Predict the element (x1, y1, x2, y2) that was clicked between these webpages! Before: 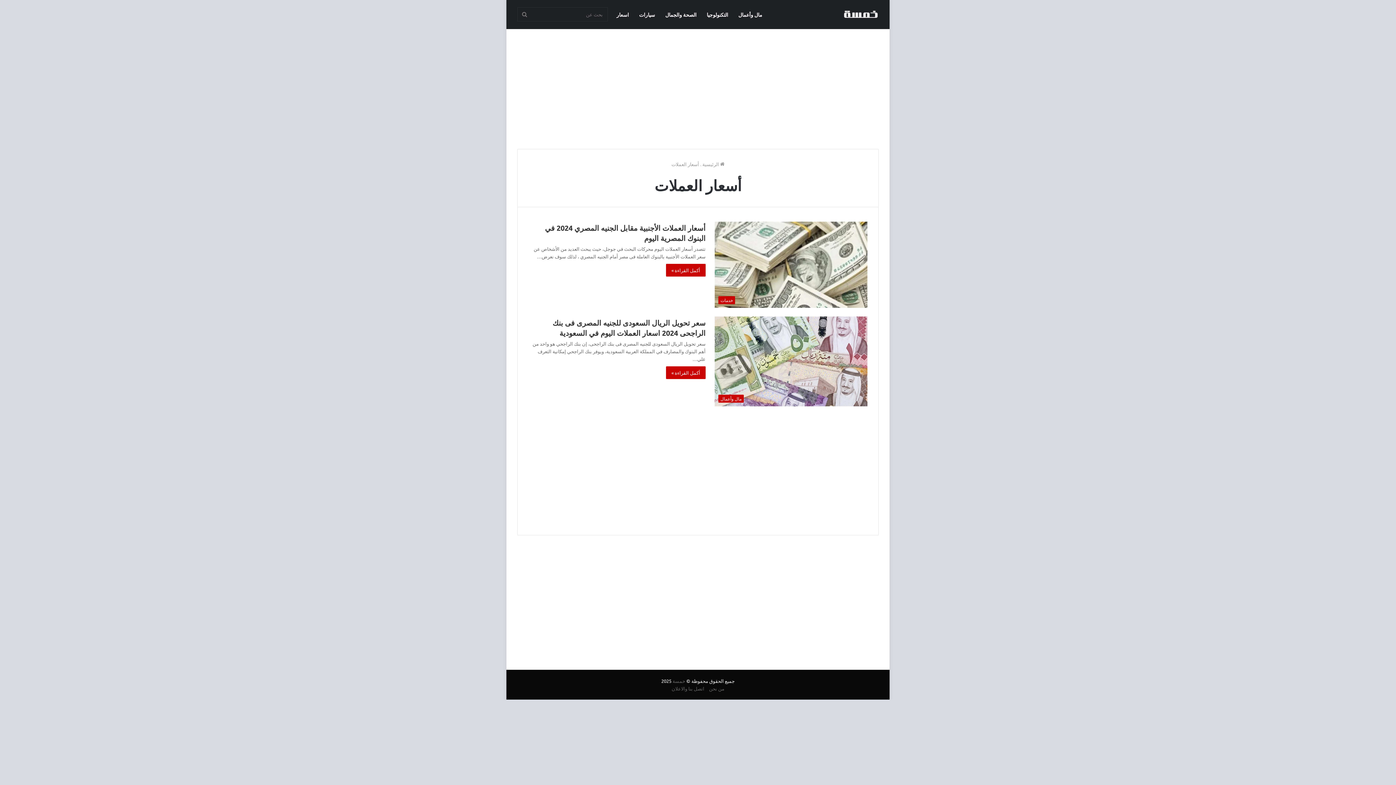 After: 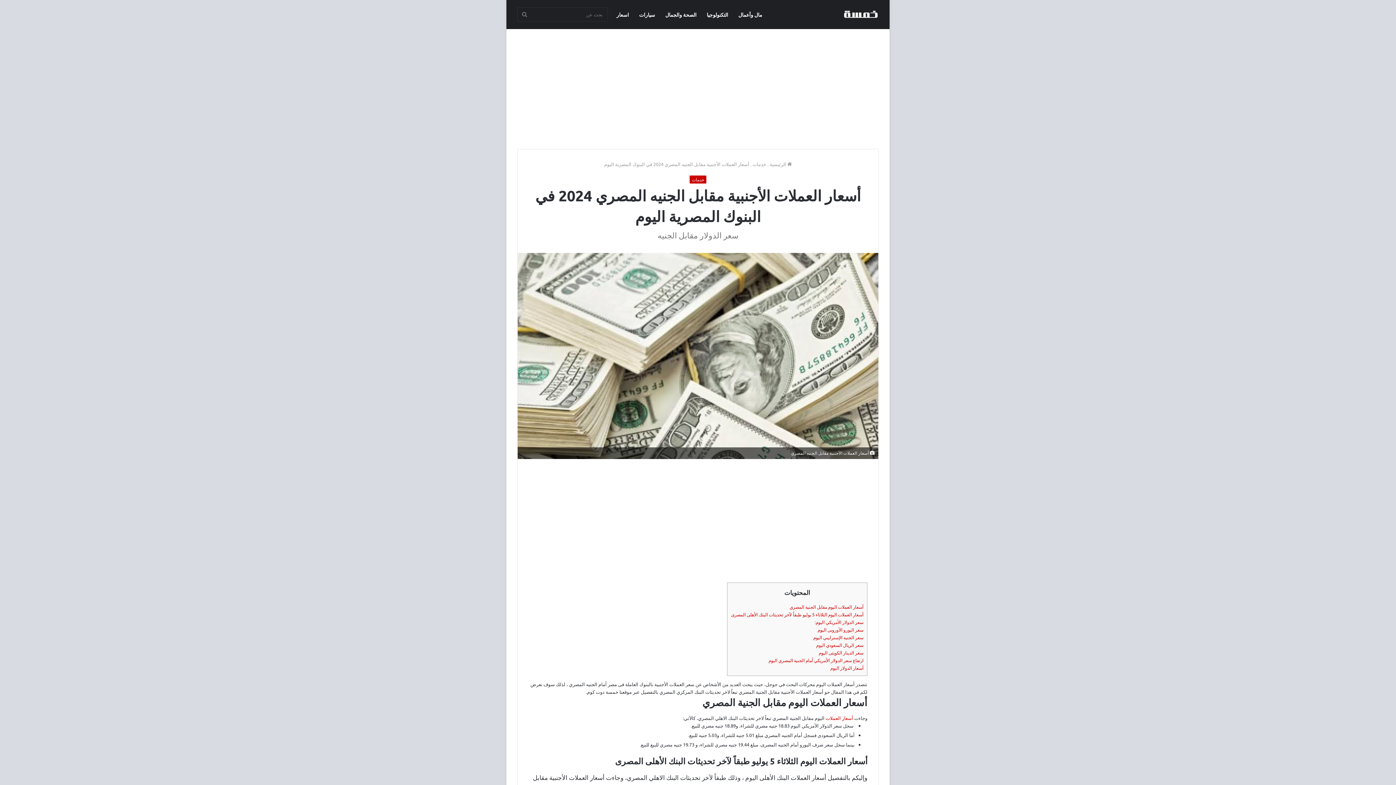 Action: bbox: (666, 264, 705, 276) label: أكمل القراءة »